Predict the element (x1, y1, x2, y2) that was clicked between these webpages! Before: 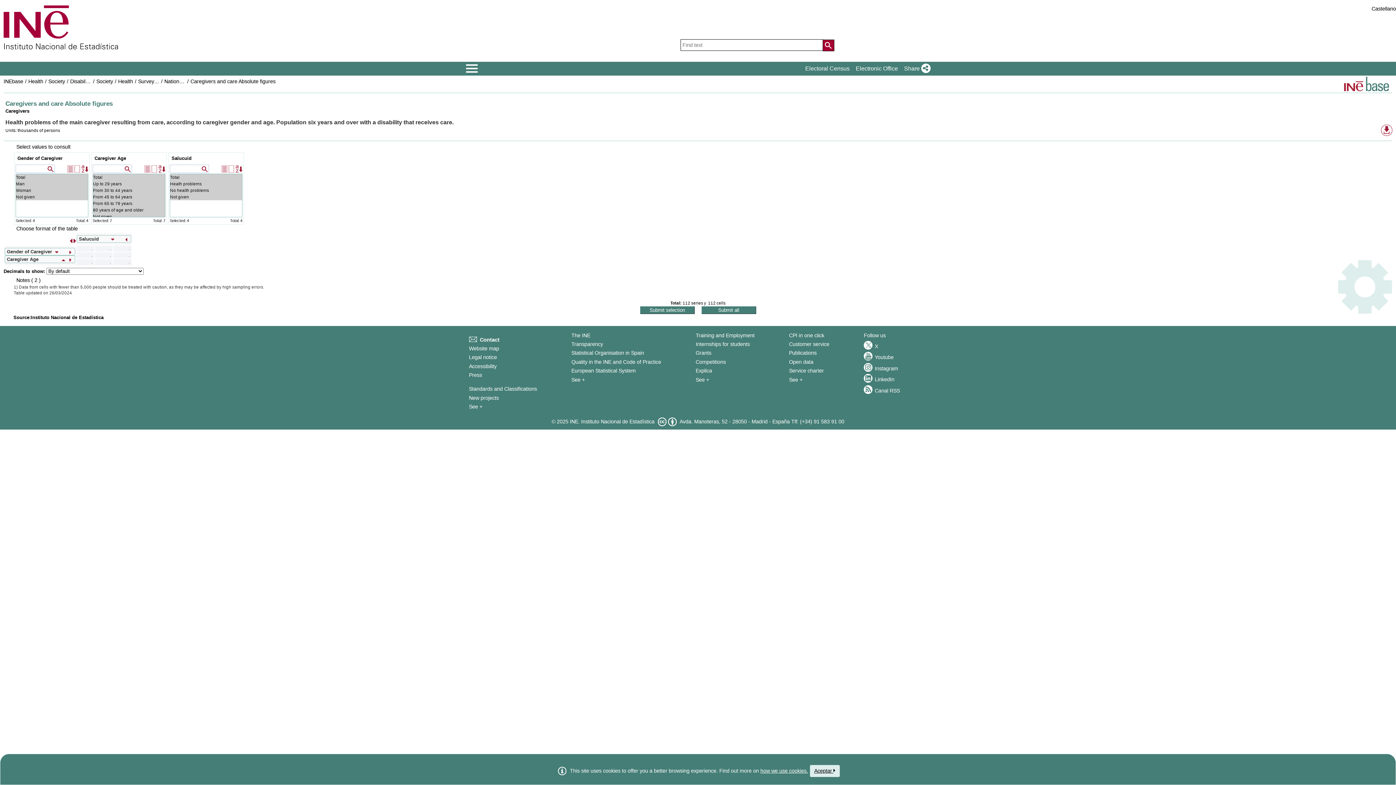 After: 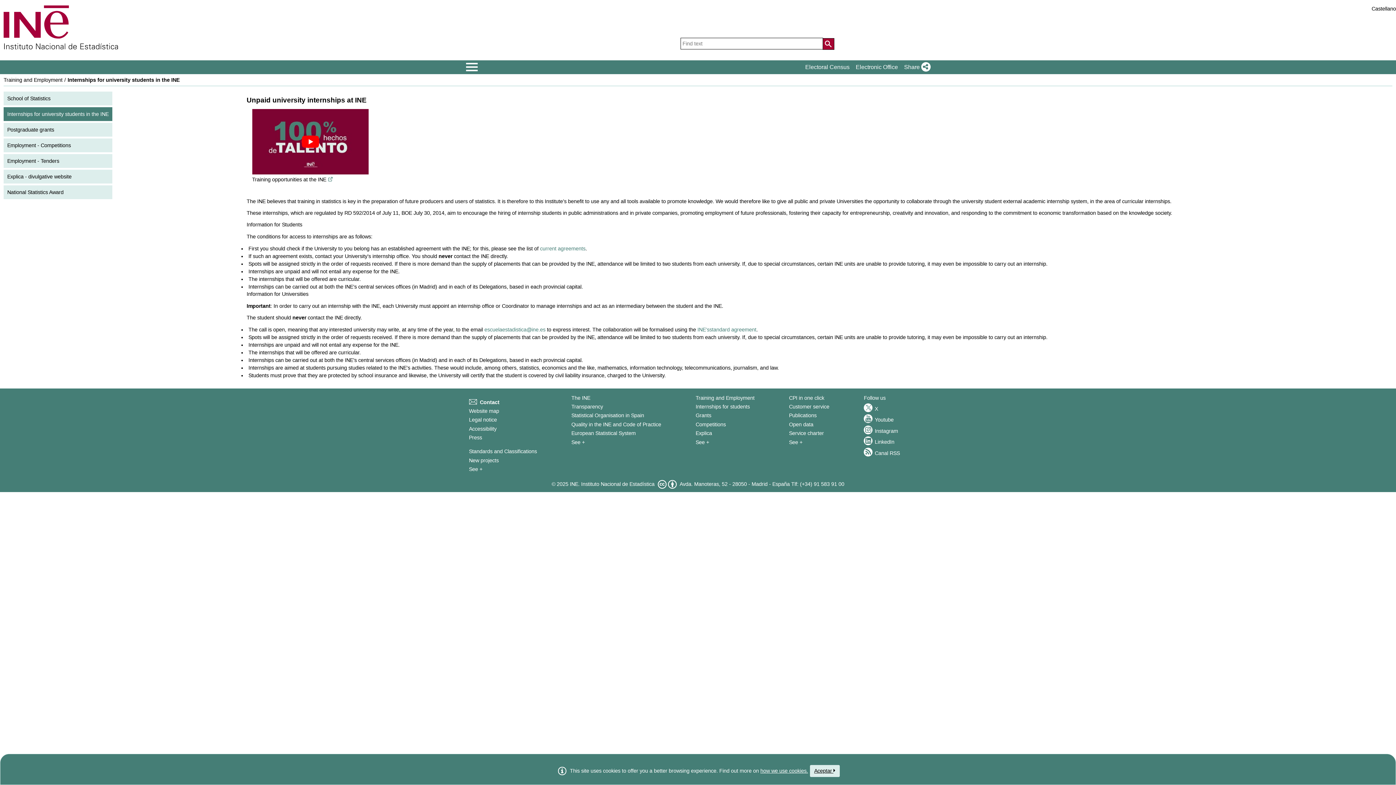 Action: label: Internships for students bbox: (695, 341, 750, 347)